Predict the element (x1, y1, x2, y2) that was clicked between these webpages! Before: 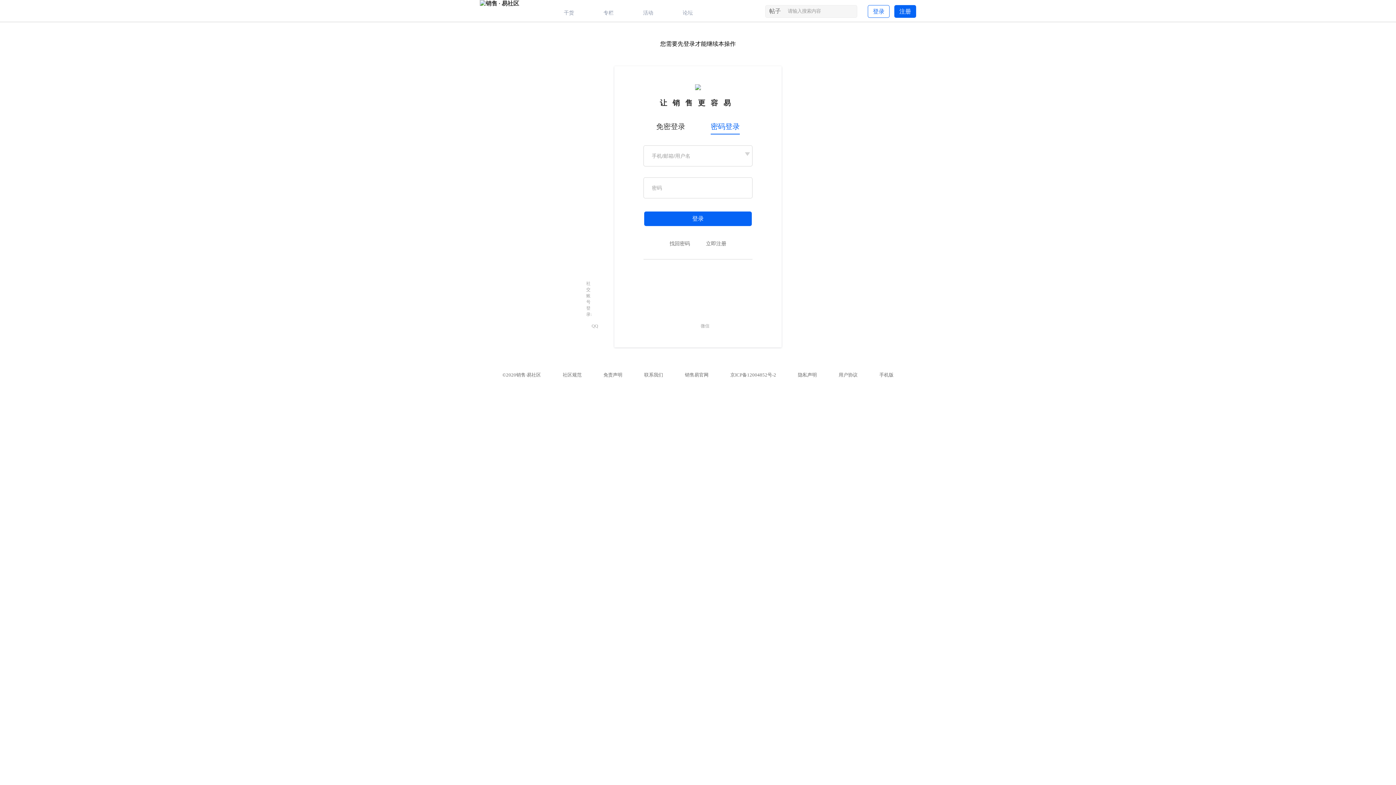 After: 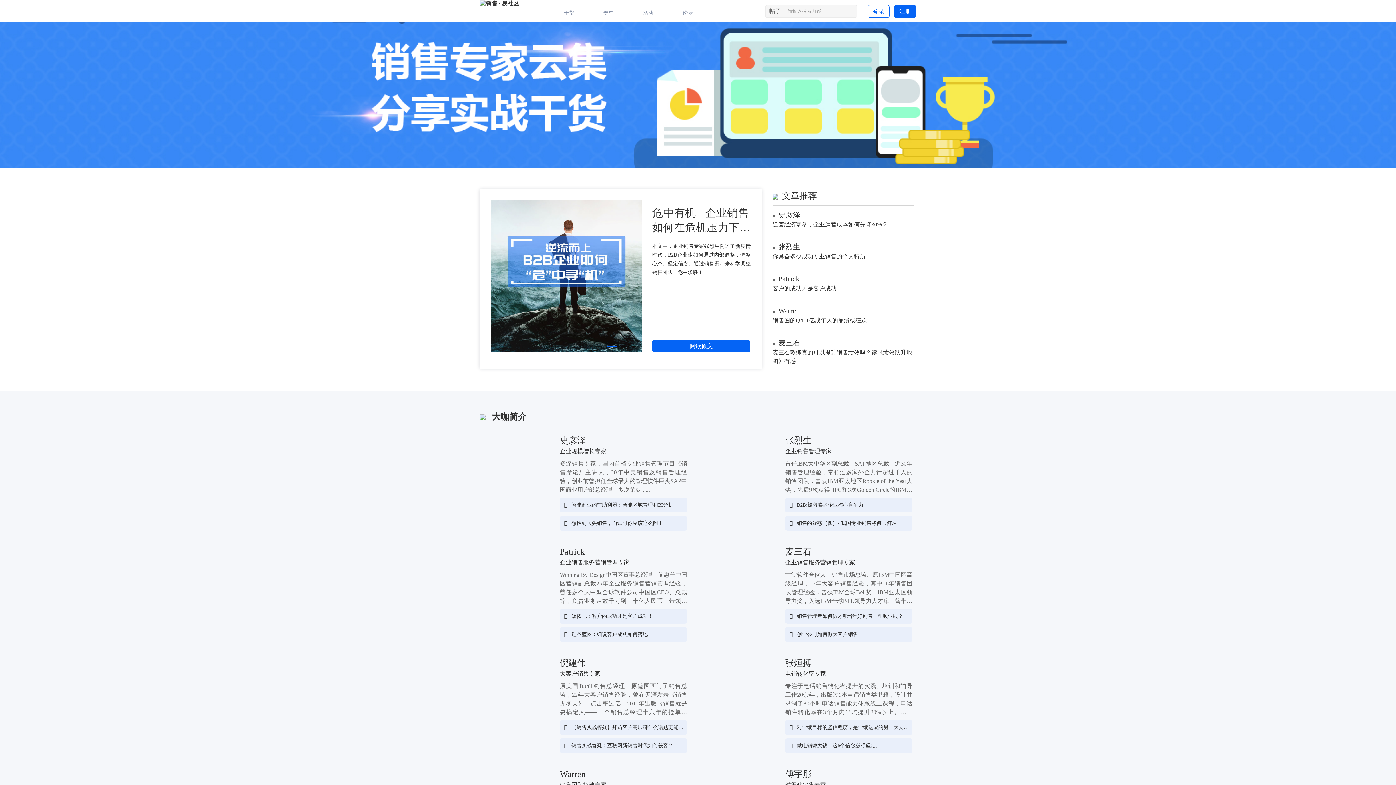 Action: bbox: (587, 6, 613, 20) label: 专栏